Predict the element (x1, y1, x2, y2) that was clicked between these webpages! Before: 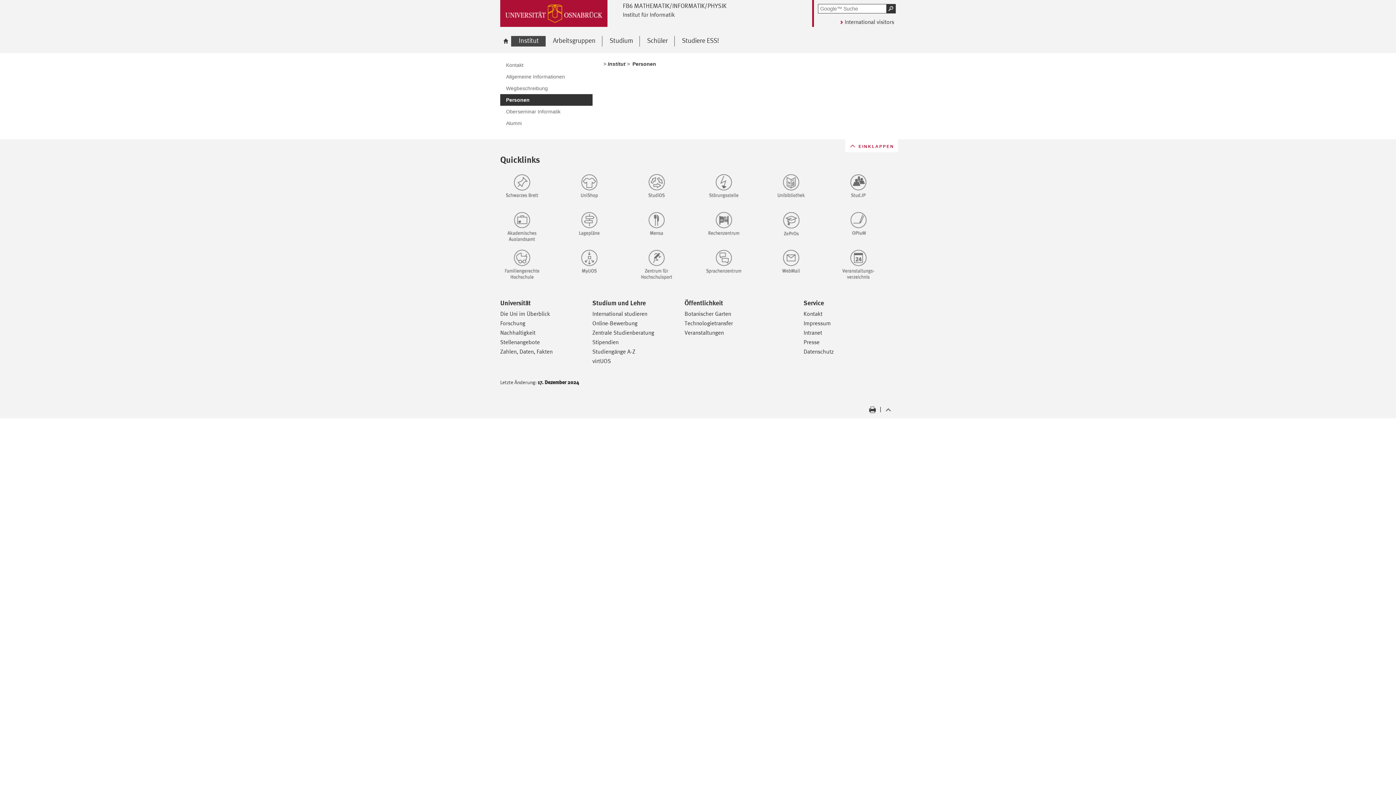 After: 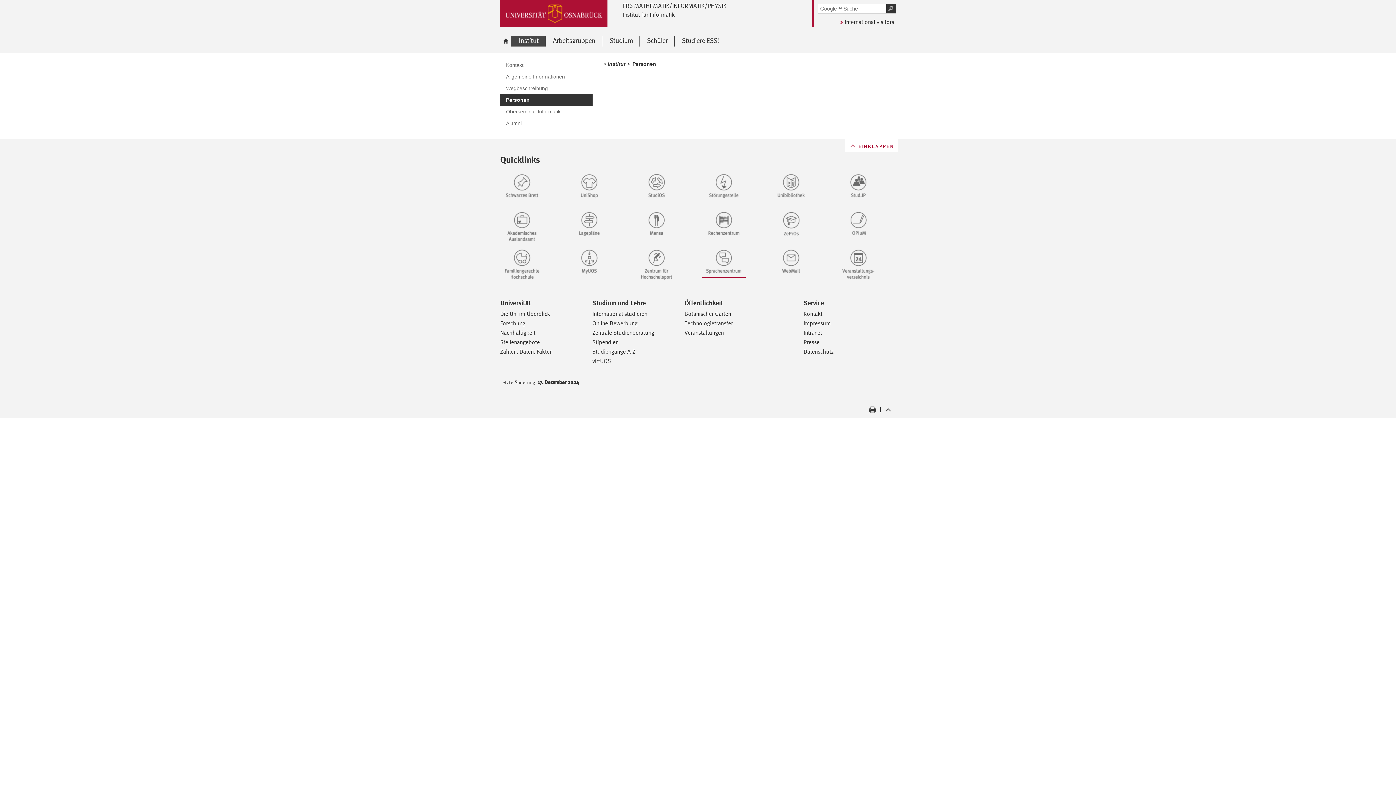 Action: bbox: (702, 248, 760, 278)